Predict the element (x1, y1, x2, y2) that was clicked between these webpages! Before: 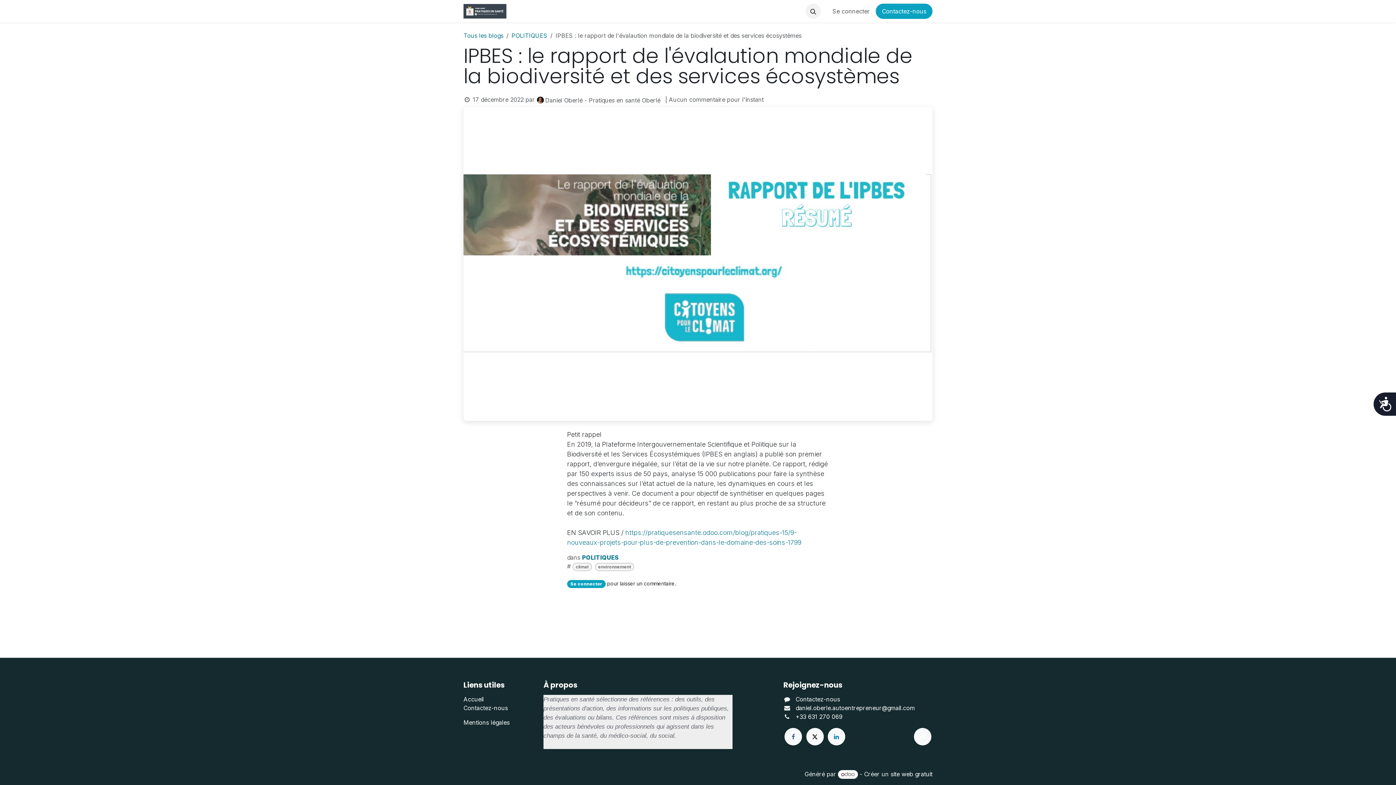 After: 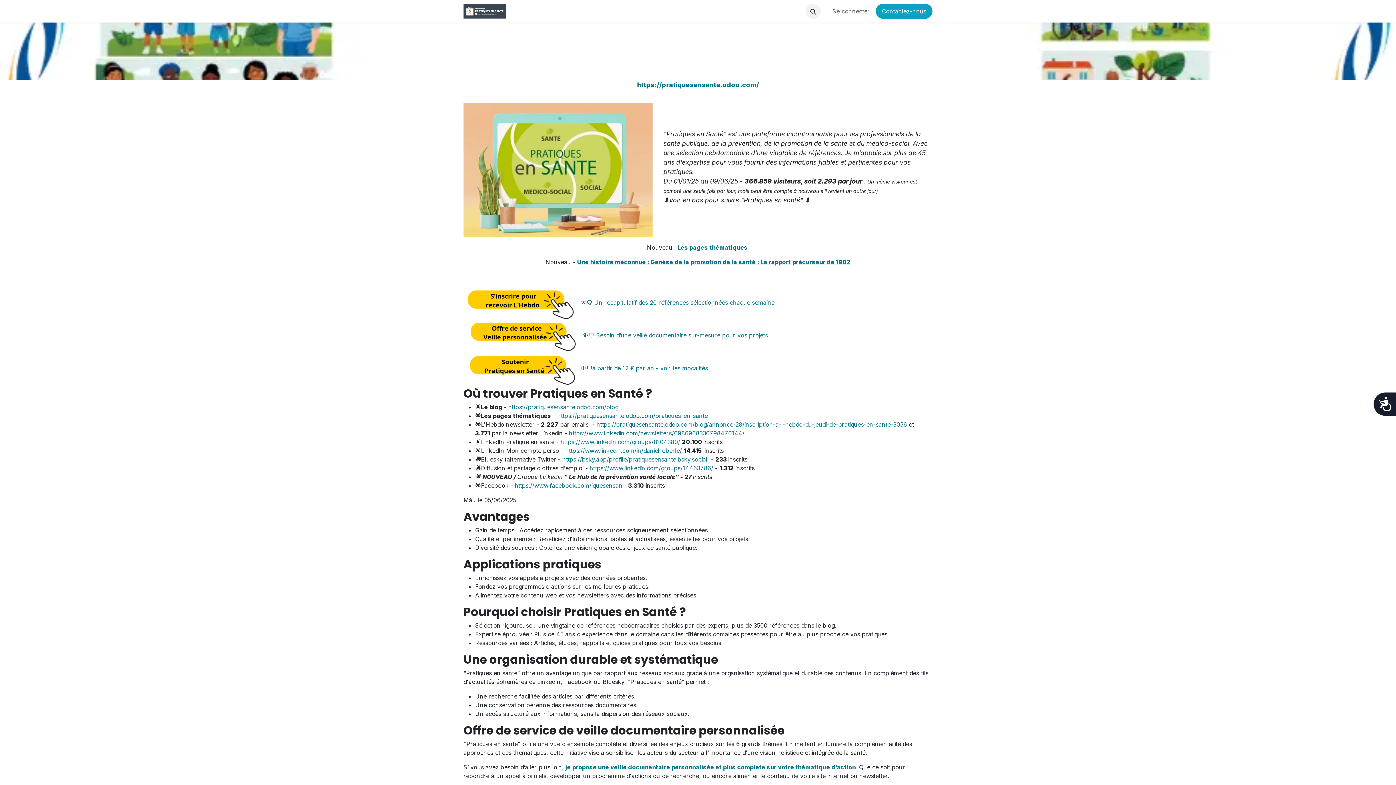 Action: bbox: (541, 4, 582, 18) label: Présentation